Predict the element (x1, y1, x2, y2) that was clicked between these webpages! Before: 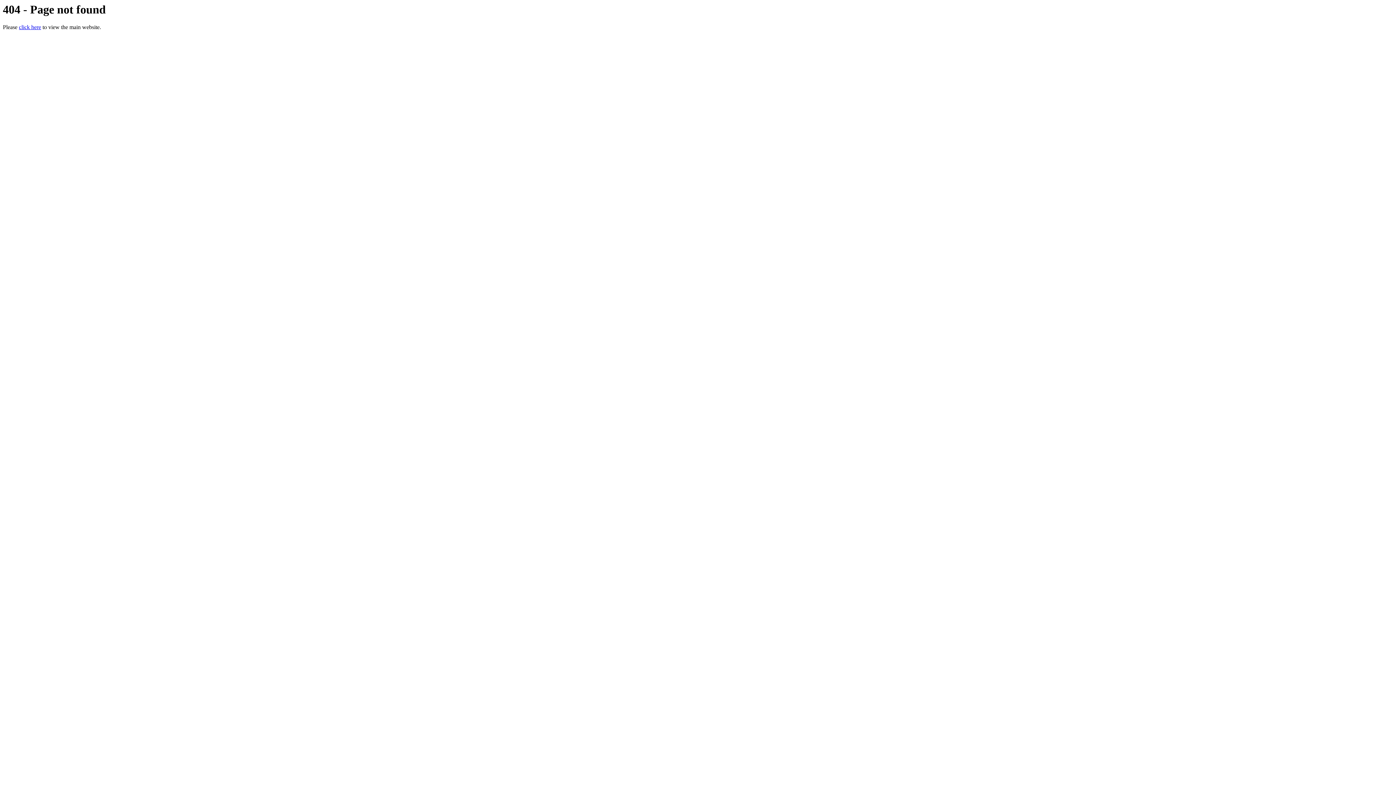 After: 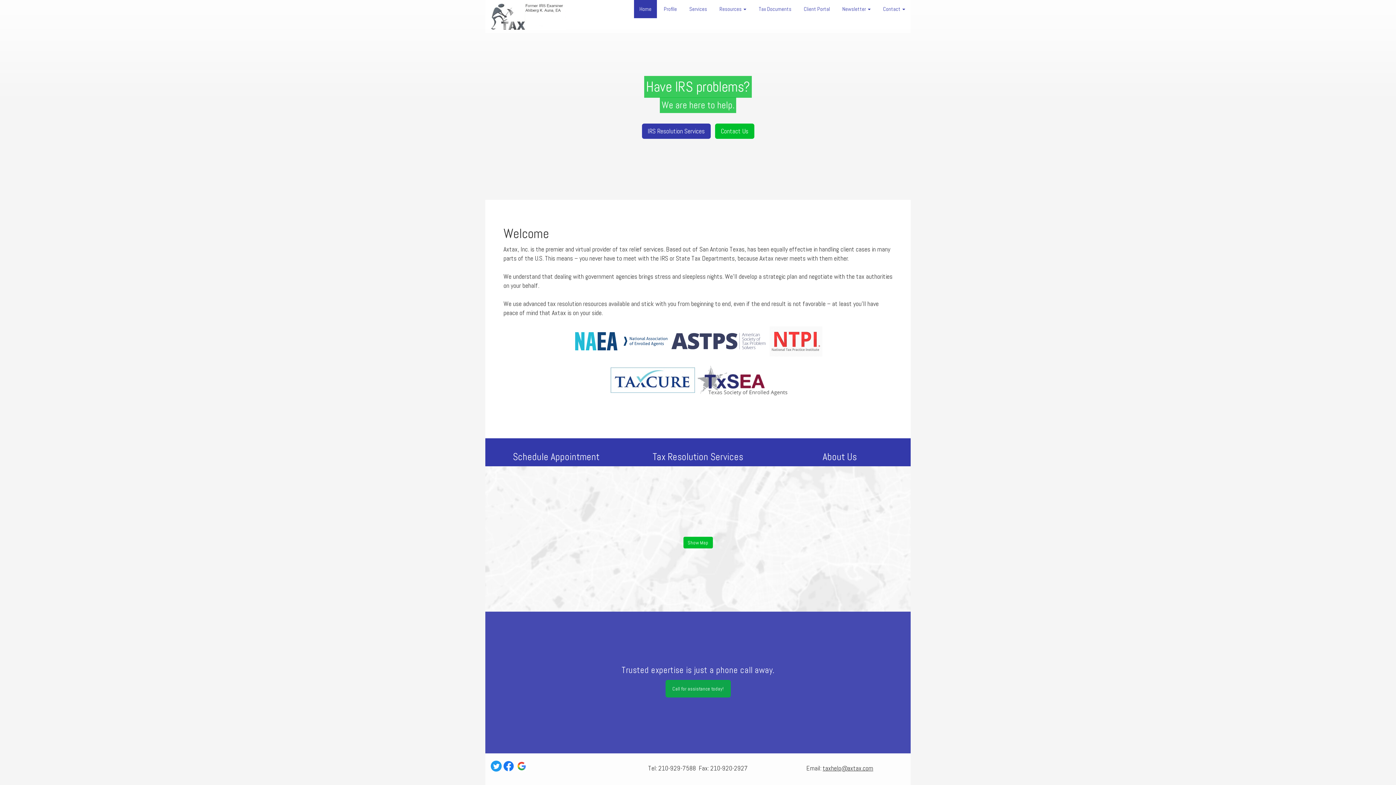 Action: label: click here bbox: (18, 24, 41, 30)